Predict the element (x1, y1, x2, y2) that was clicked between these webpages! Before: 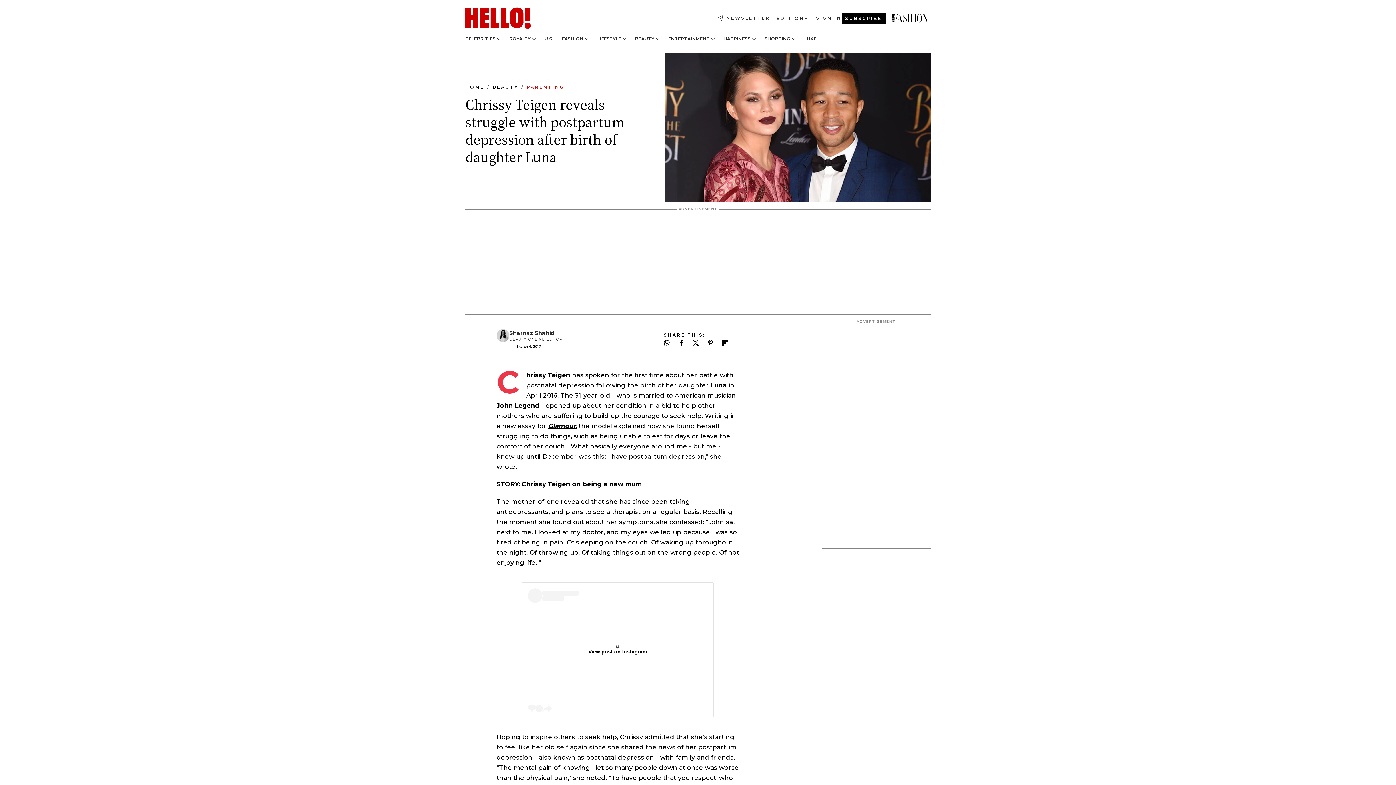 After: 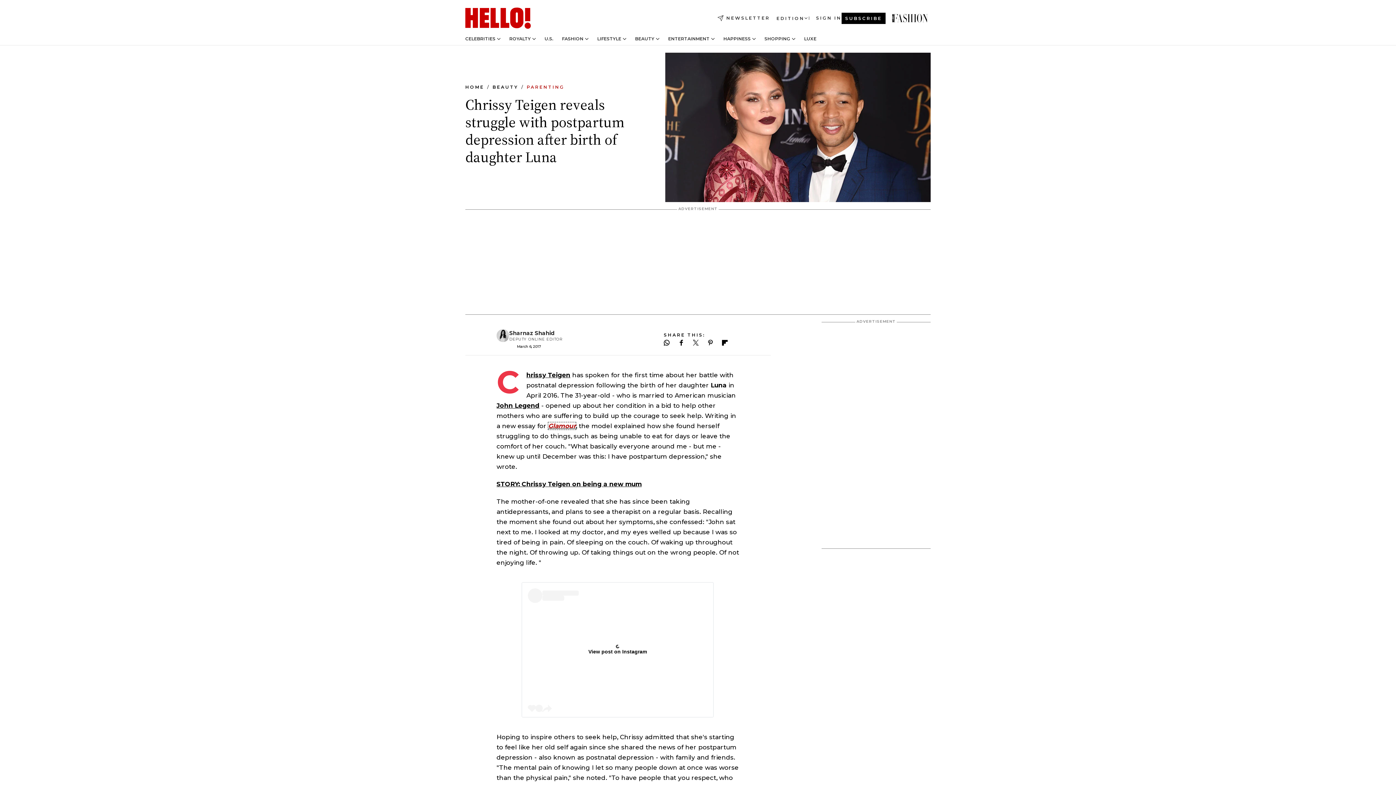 Action: bbox: (548, 422, 576, 429) label: Glamour